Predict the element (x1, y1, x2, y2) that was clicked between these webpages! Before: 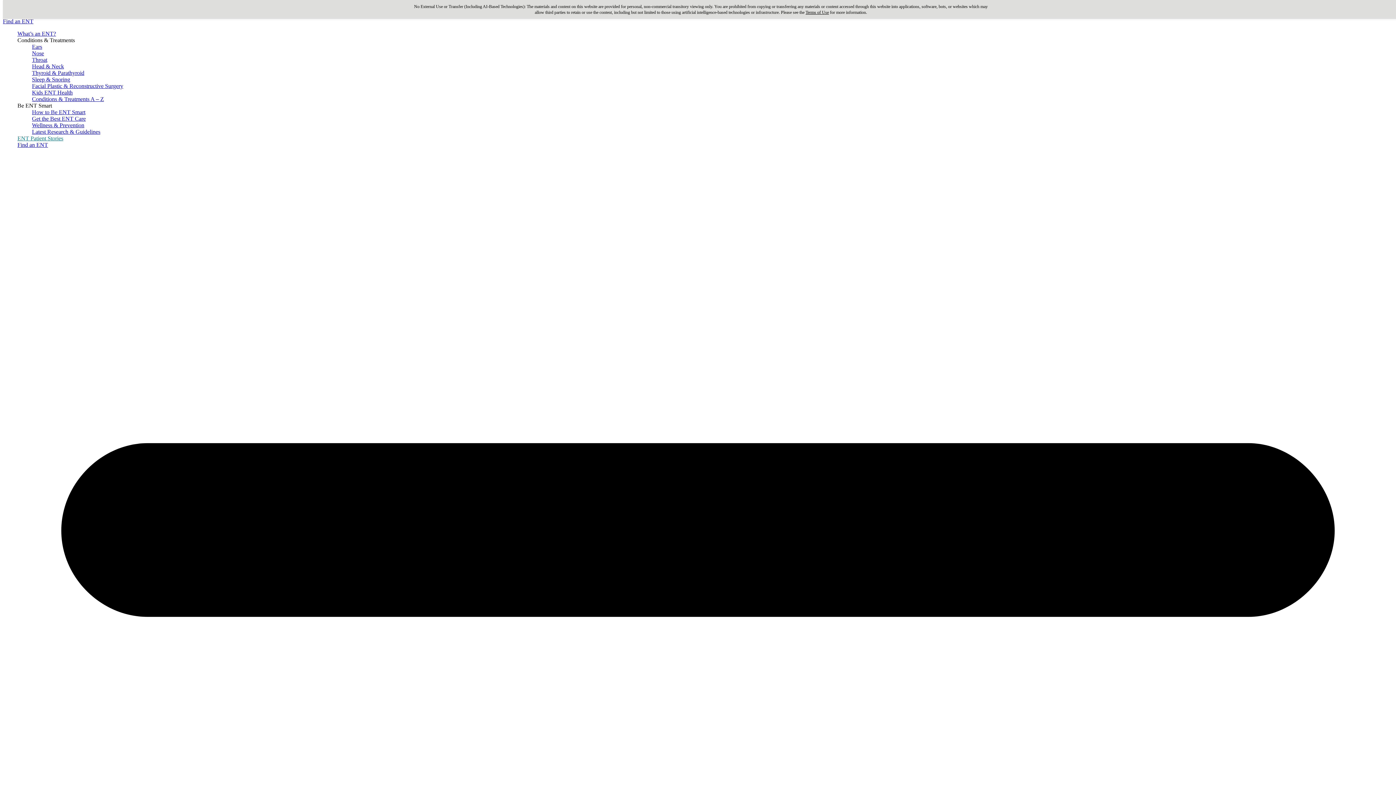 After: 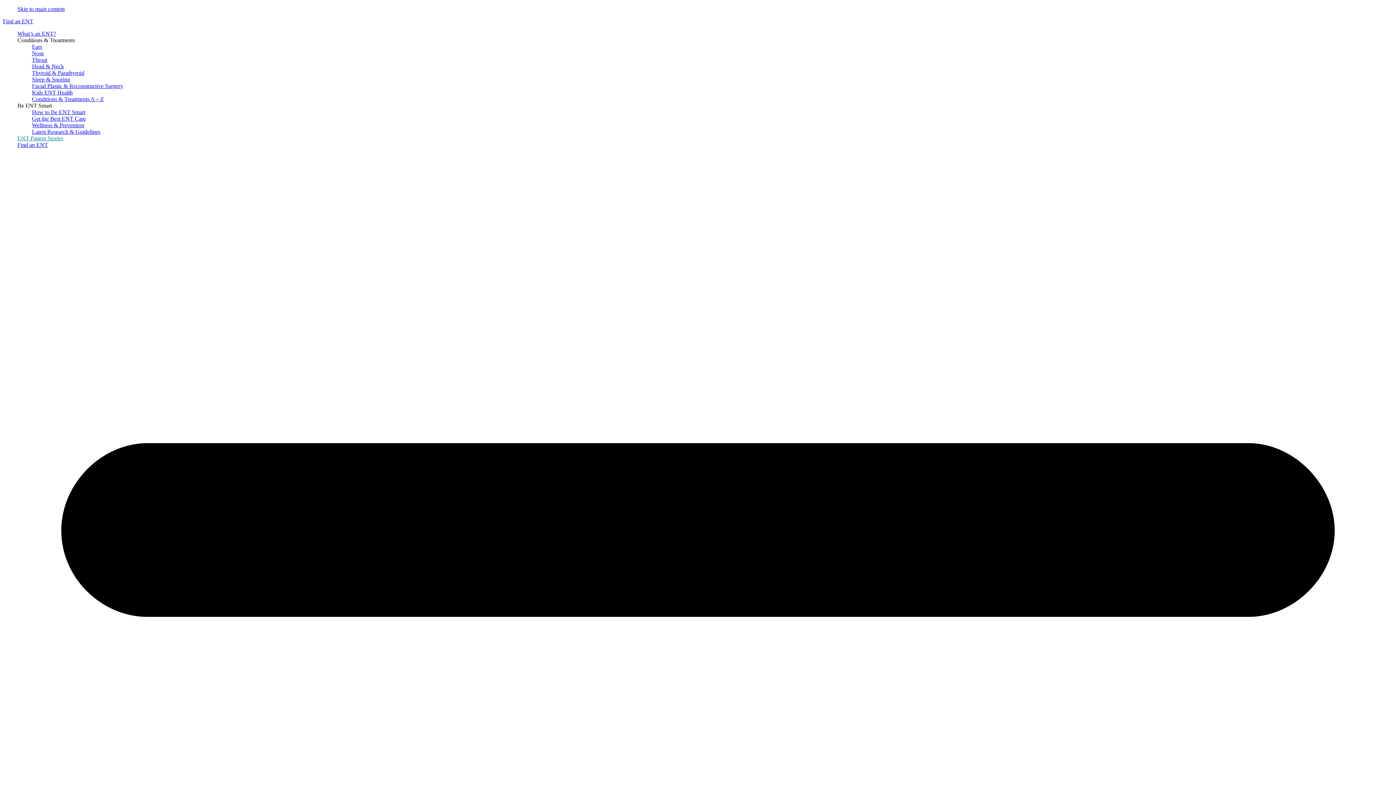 Action: label: ENT Patient Stories bbox: (17, 135, 63, 141)